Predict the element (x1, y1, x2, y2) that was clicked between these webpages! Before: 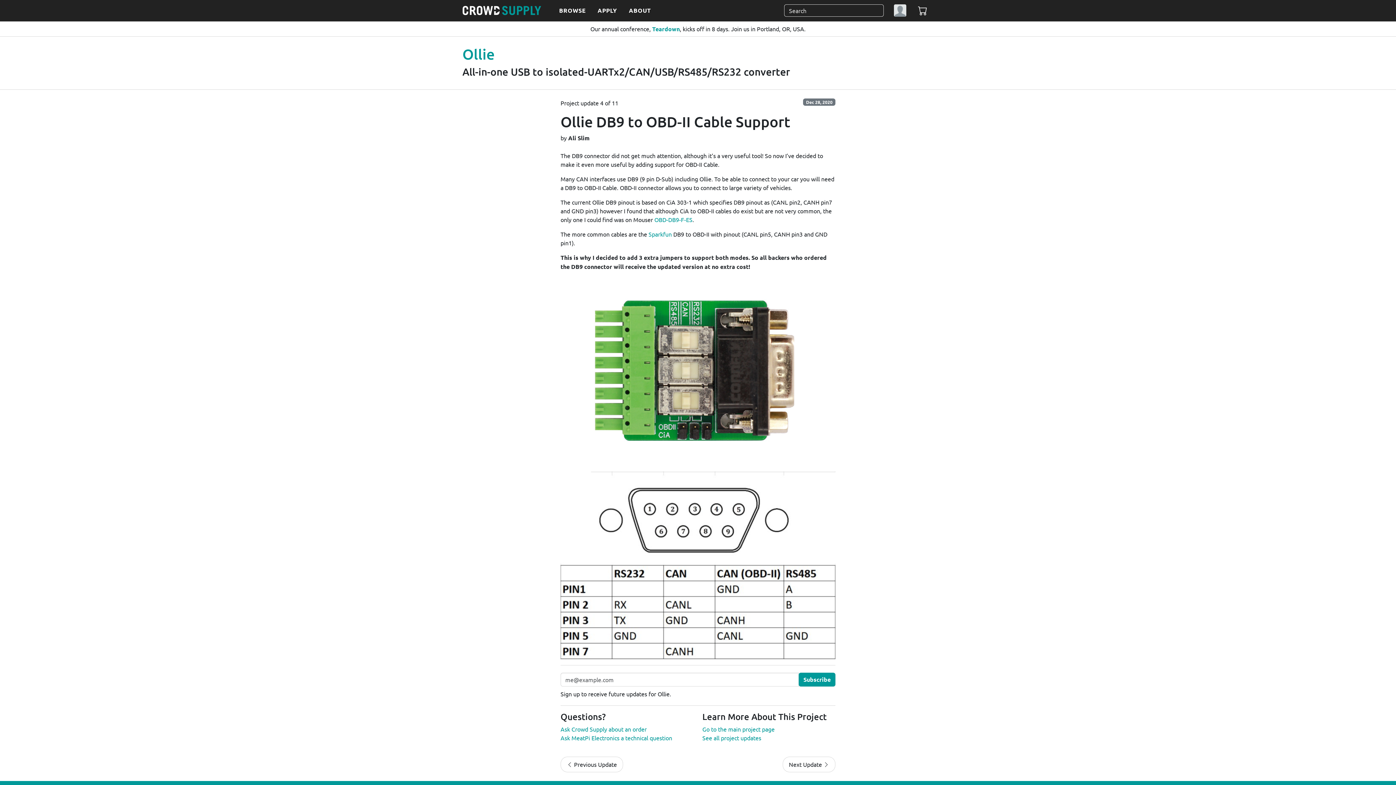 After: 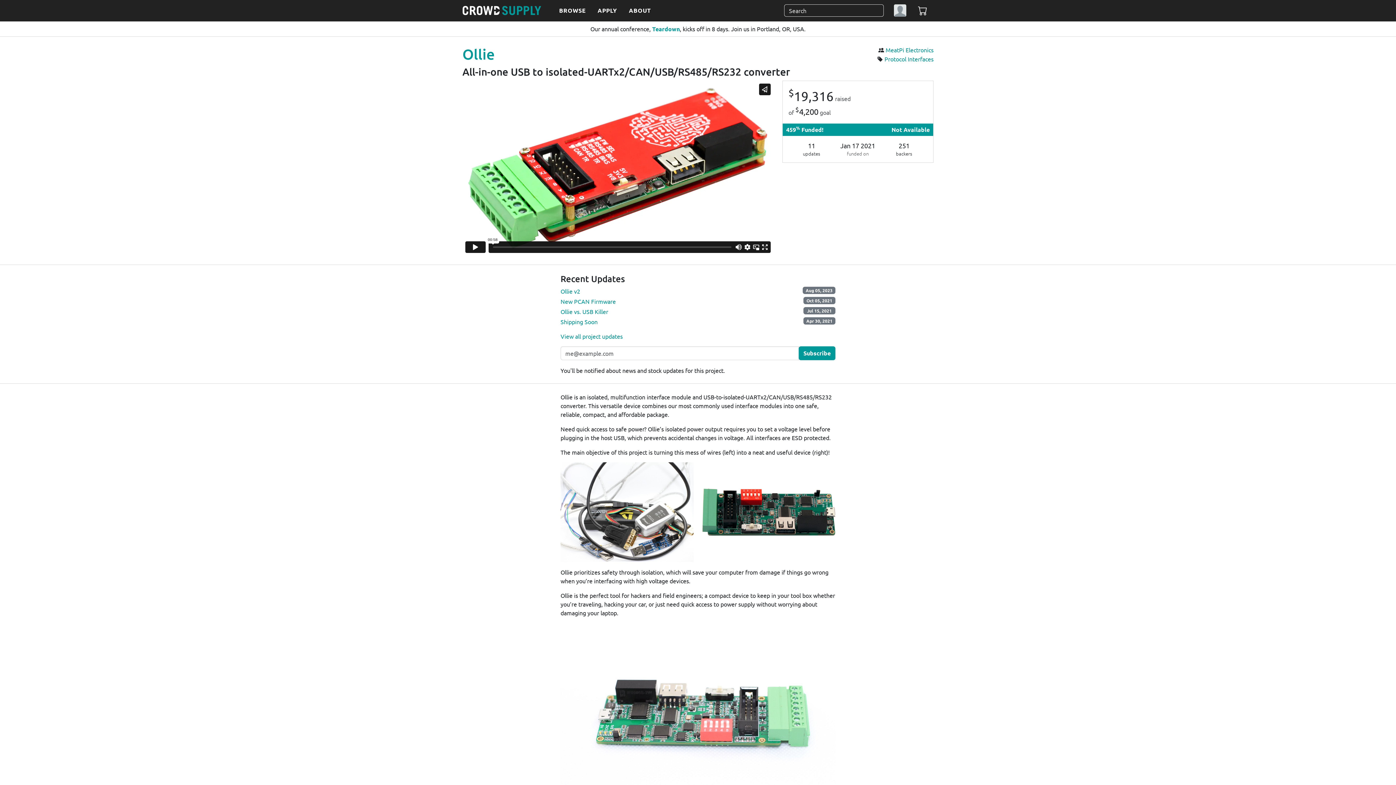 Action: bbox: (702, 725, 774, 733) label: Go to the main project page